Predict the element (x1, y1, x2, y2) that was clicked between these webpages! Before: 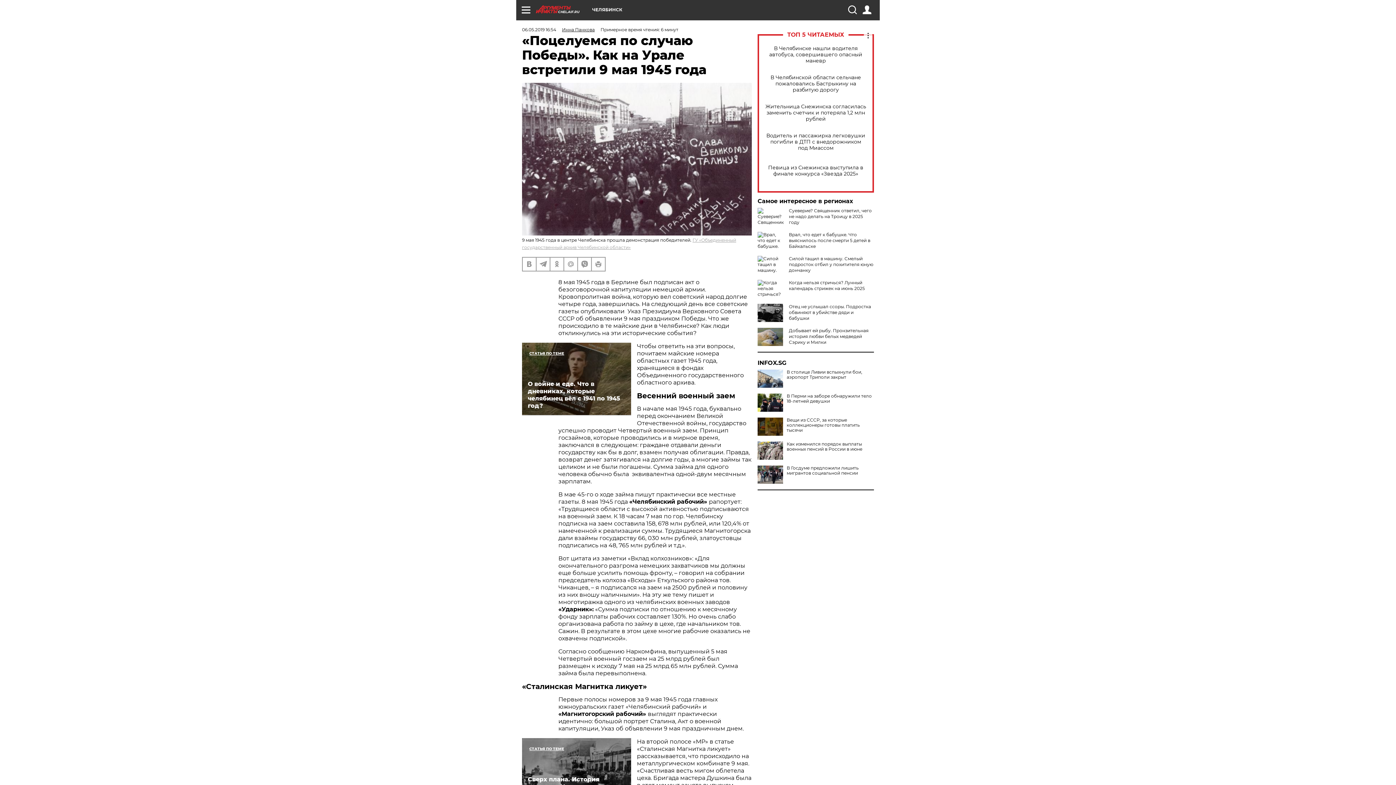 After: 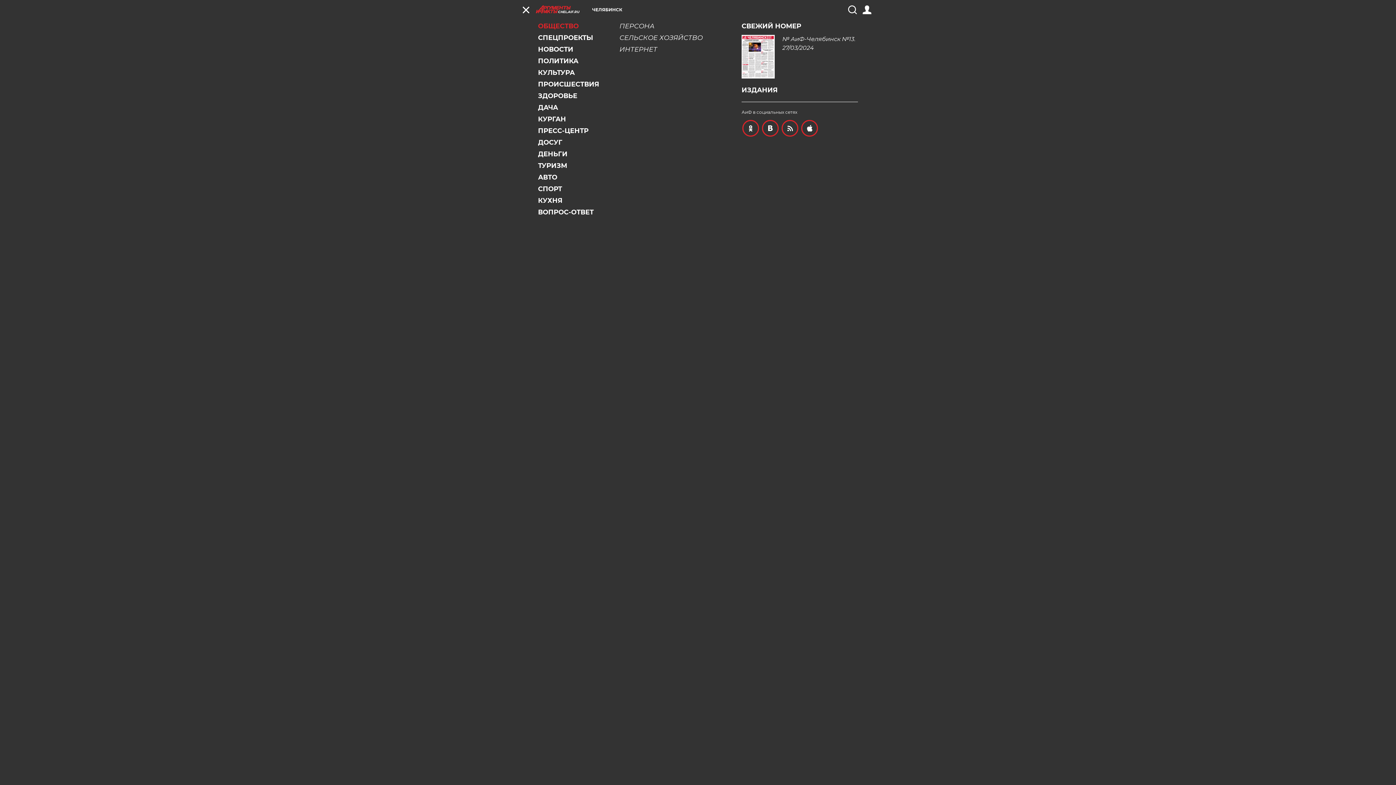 Action: bbox: (521, 5, 530, 14)